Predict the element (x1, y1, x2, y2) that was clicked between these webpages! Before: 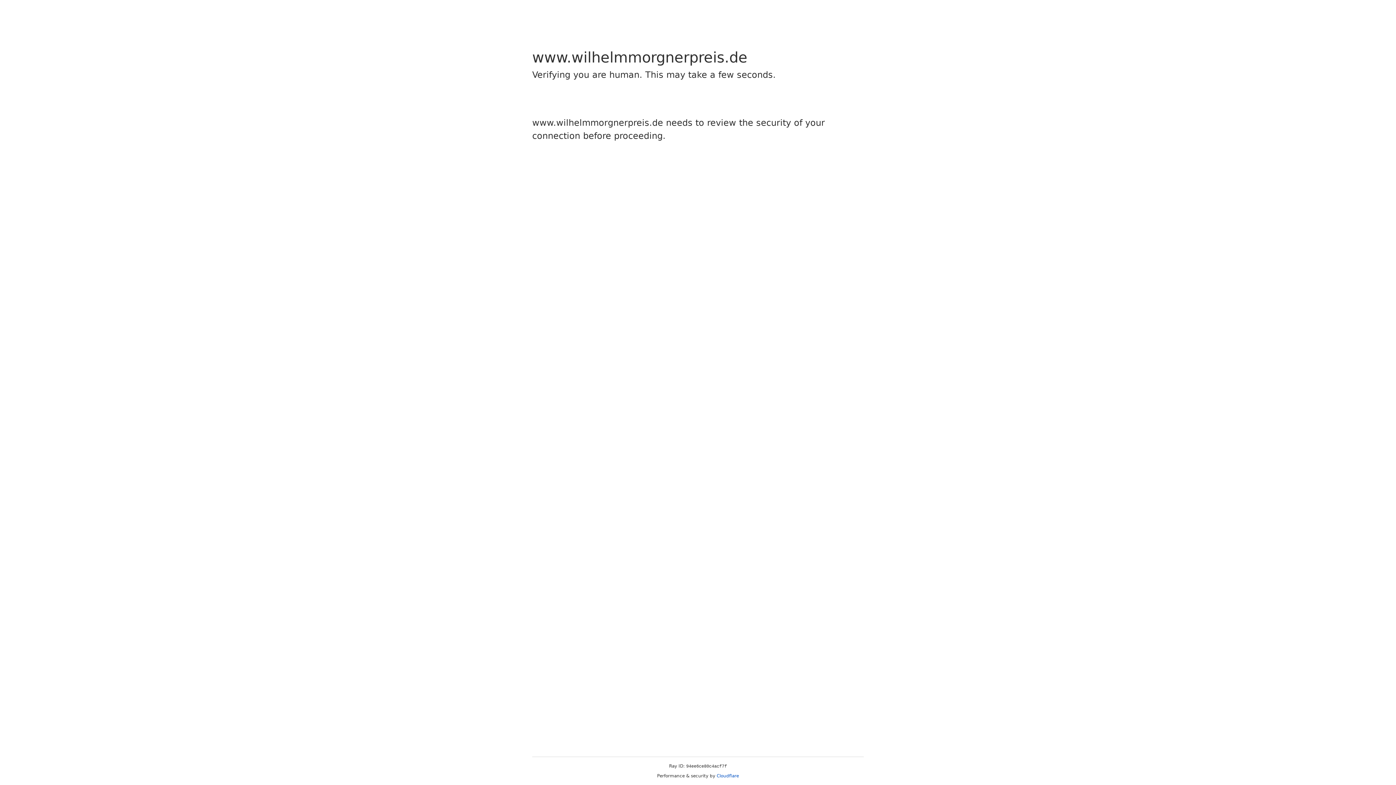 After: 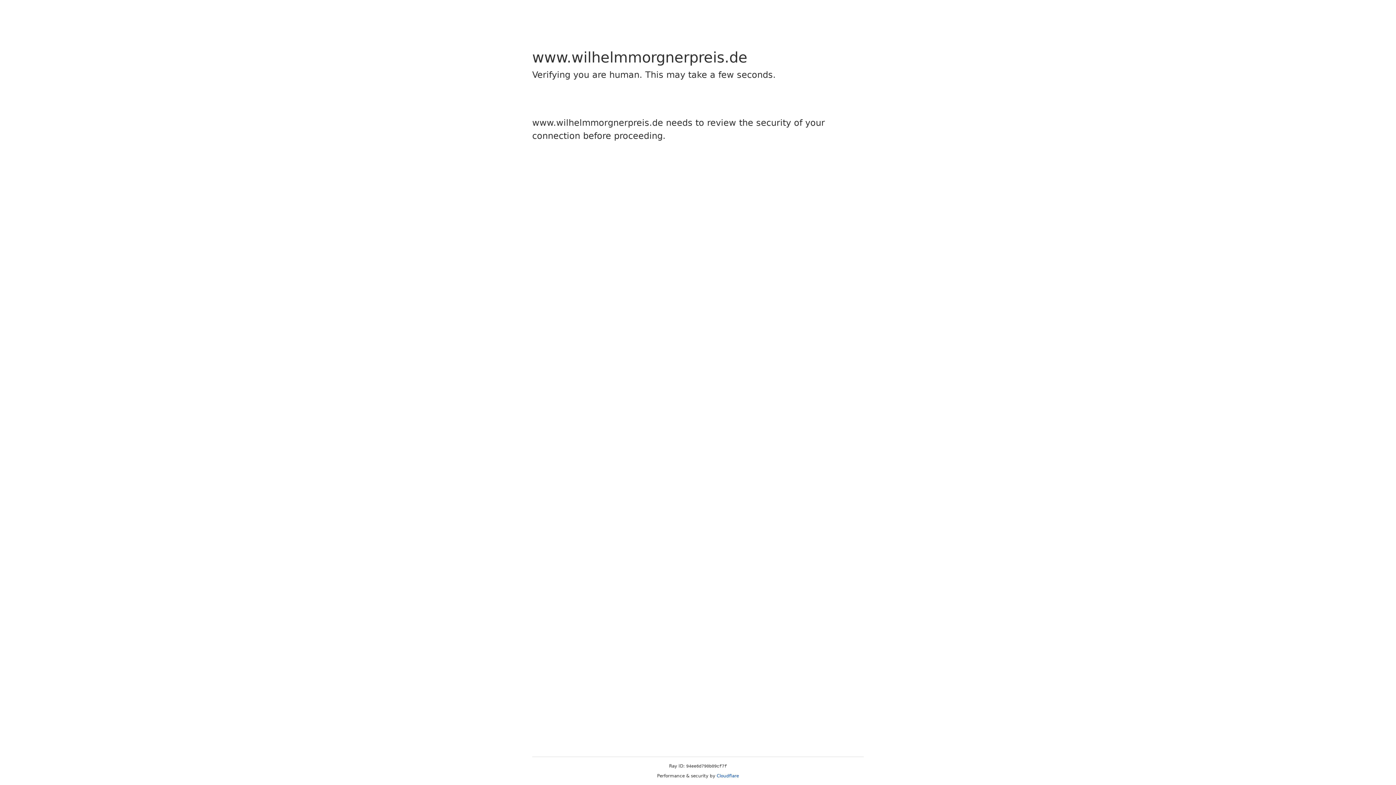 Action: bbox: (716, 773, 739, 778) label: Cloudflare